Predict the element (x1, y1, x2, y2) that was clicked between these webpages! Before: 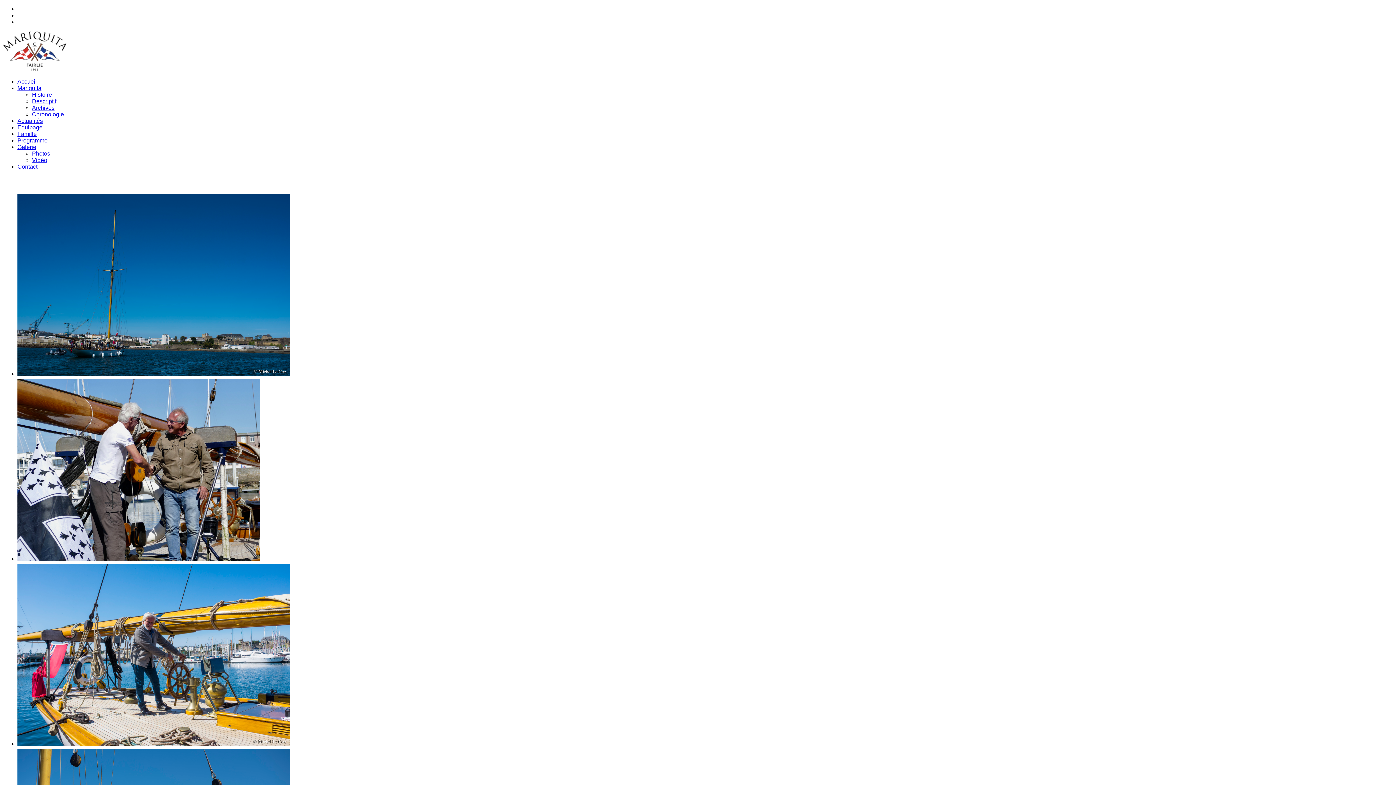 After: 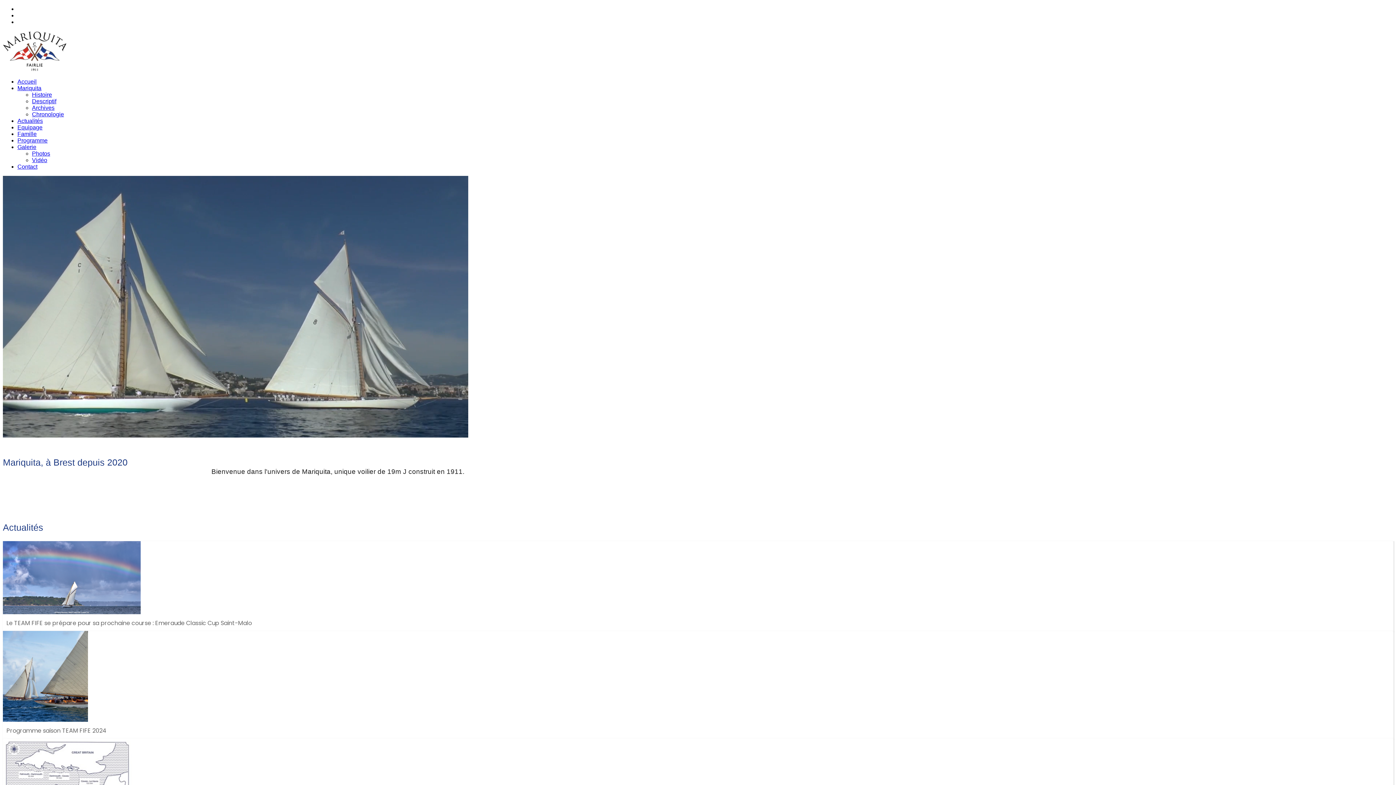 Action: label: Mariquita bbox: (17, 85, 41, 91)